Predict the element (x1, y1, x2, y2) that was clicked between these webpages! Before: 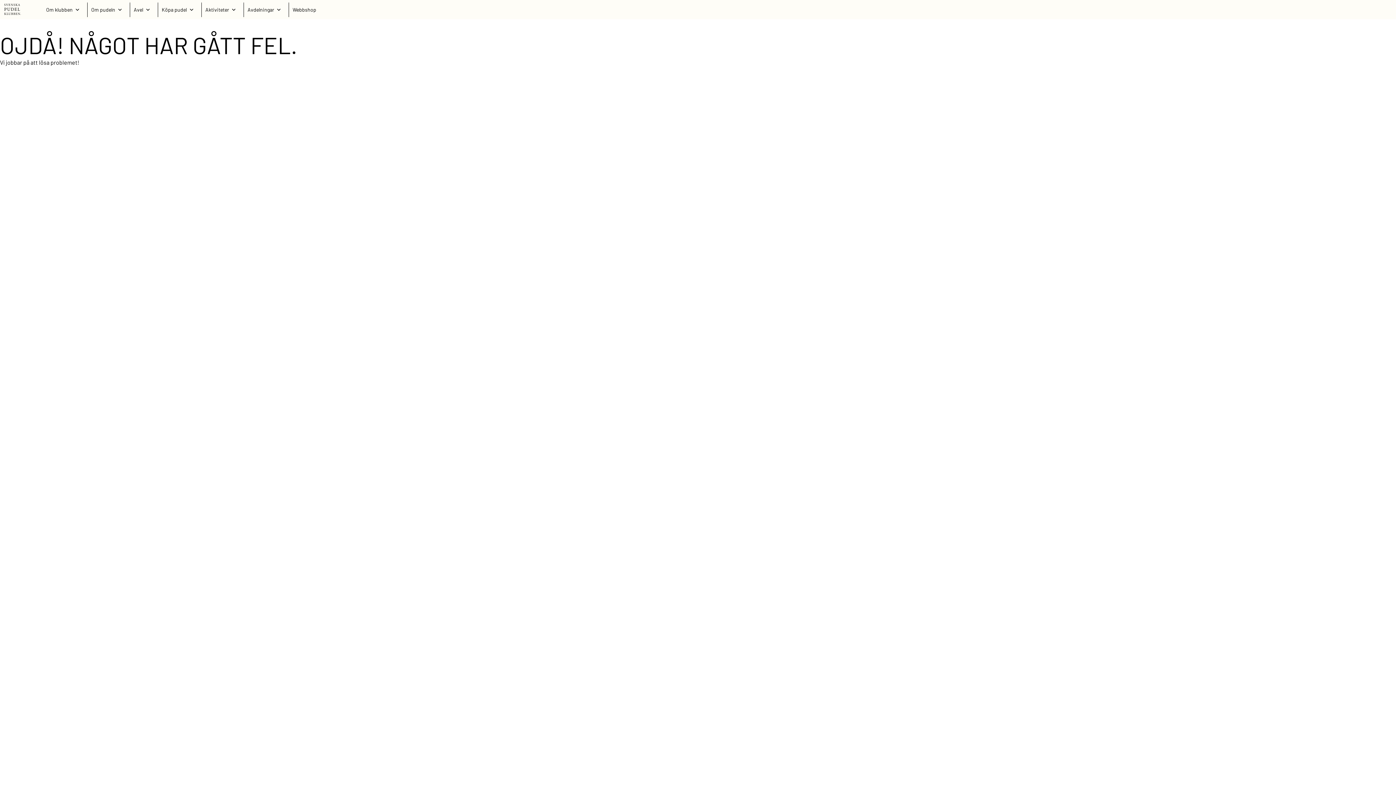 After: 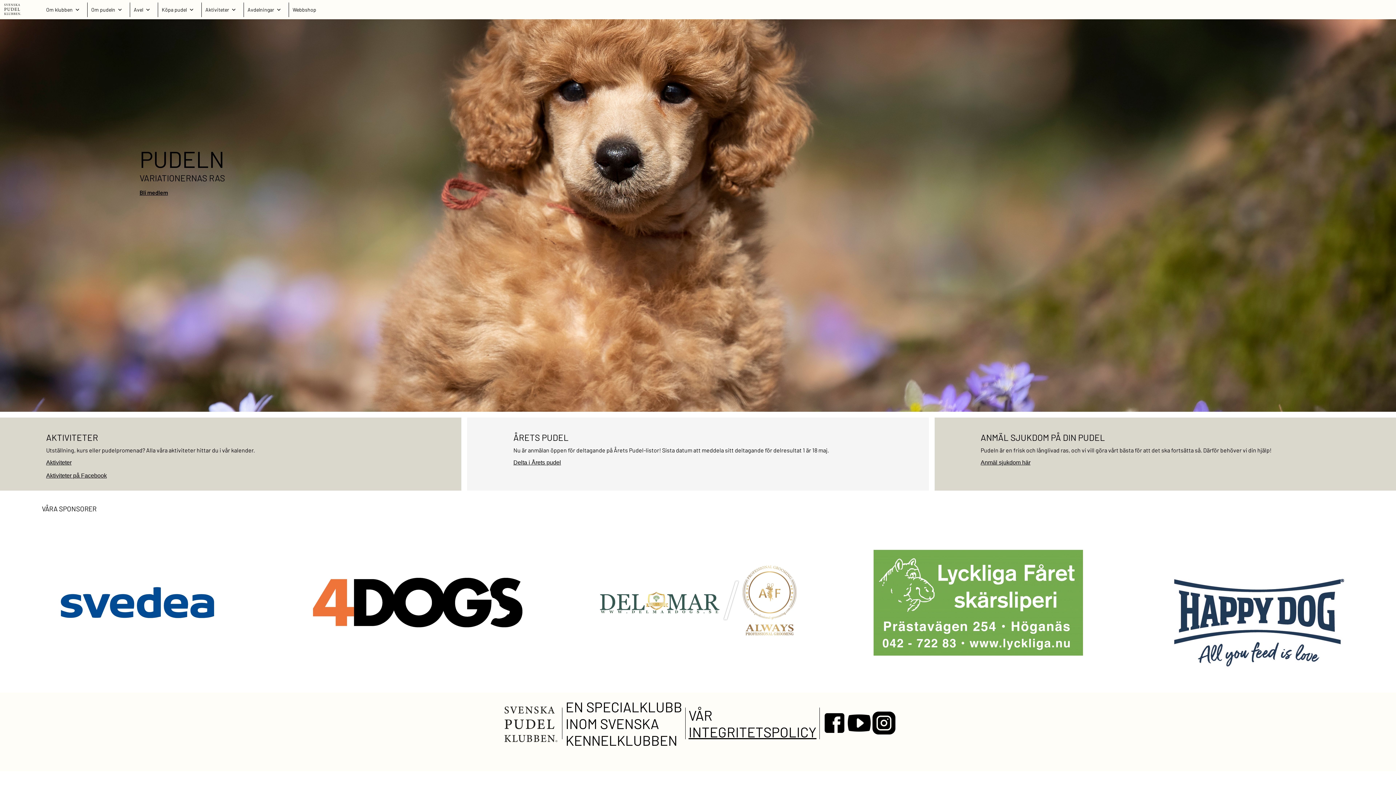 Action: bbox: (0, 12, 24, 19)